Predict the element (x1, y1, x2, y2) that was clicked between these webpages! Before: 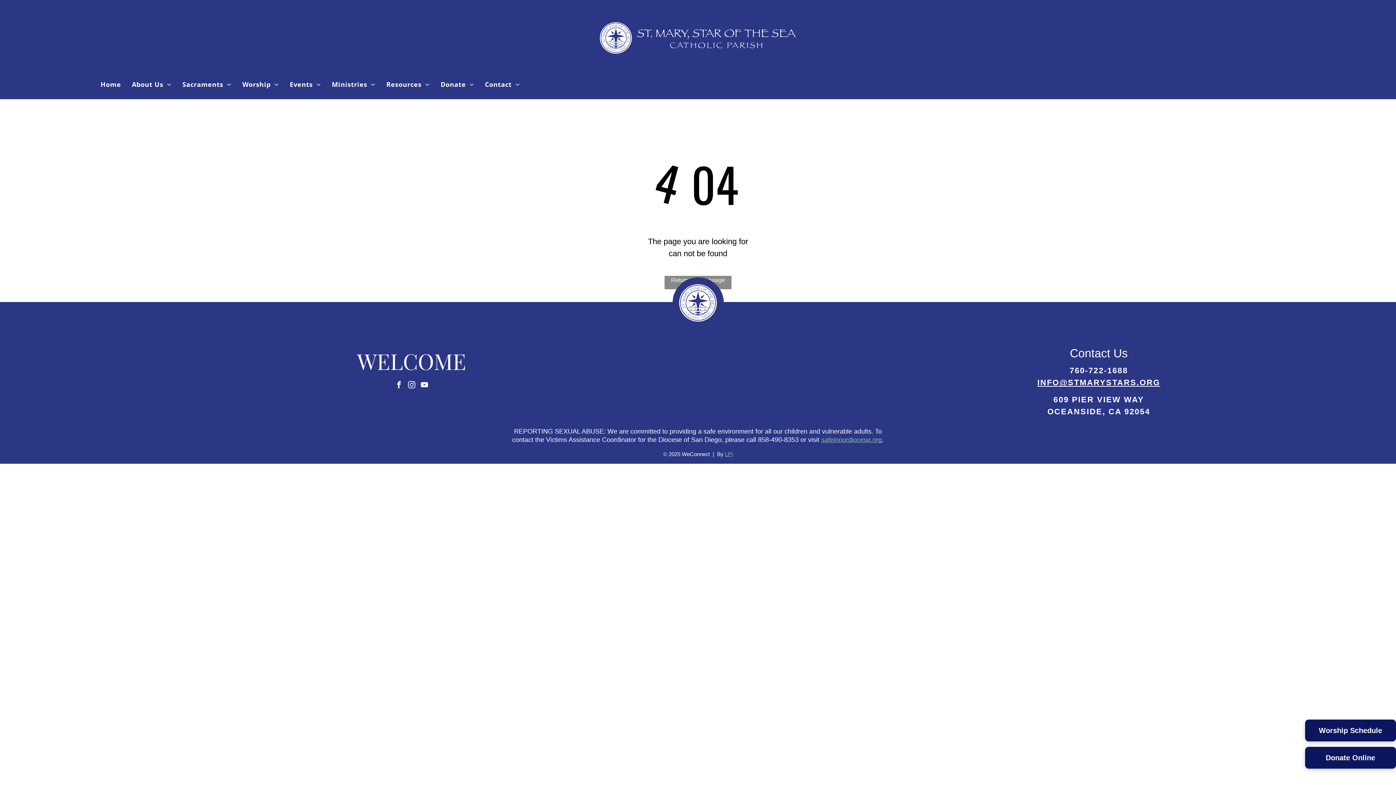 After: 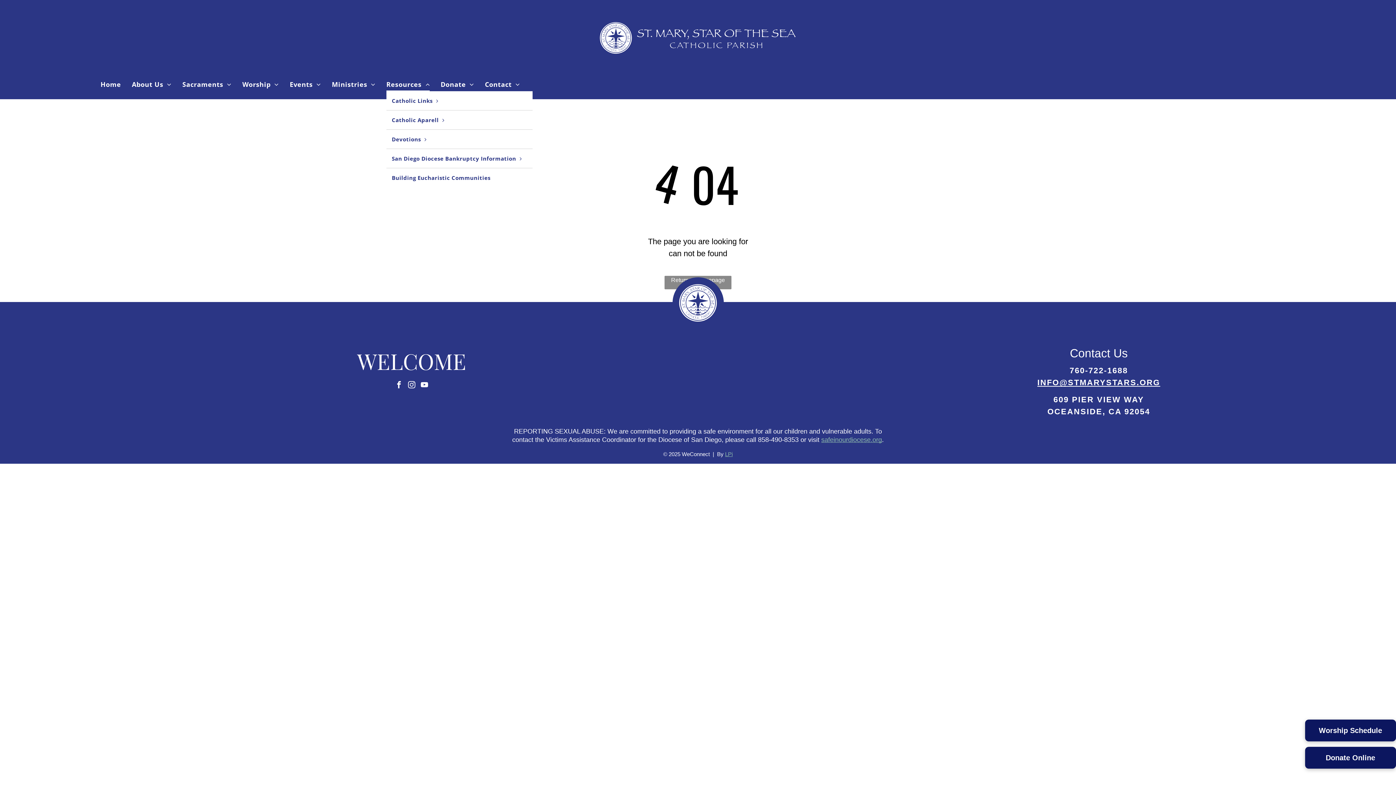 Action: label: Resources bbox: (380, 77, 435, 91)